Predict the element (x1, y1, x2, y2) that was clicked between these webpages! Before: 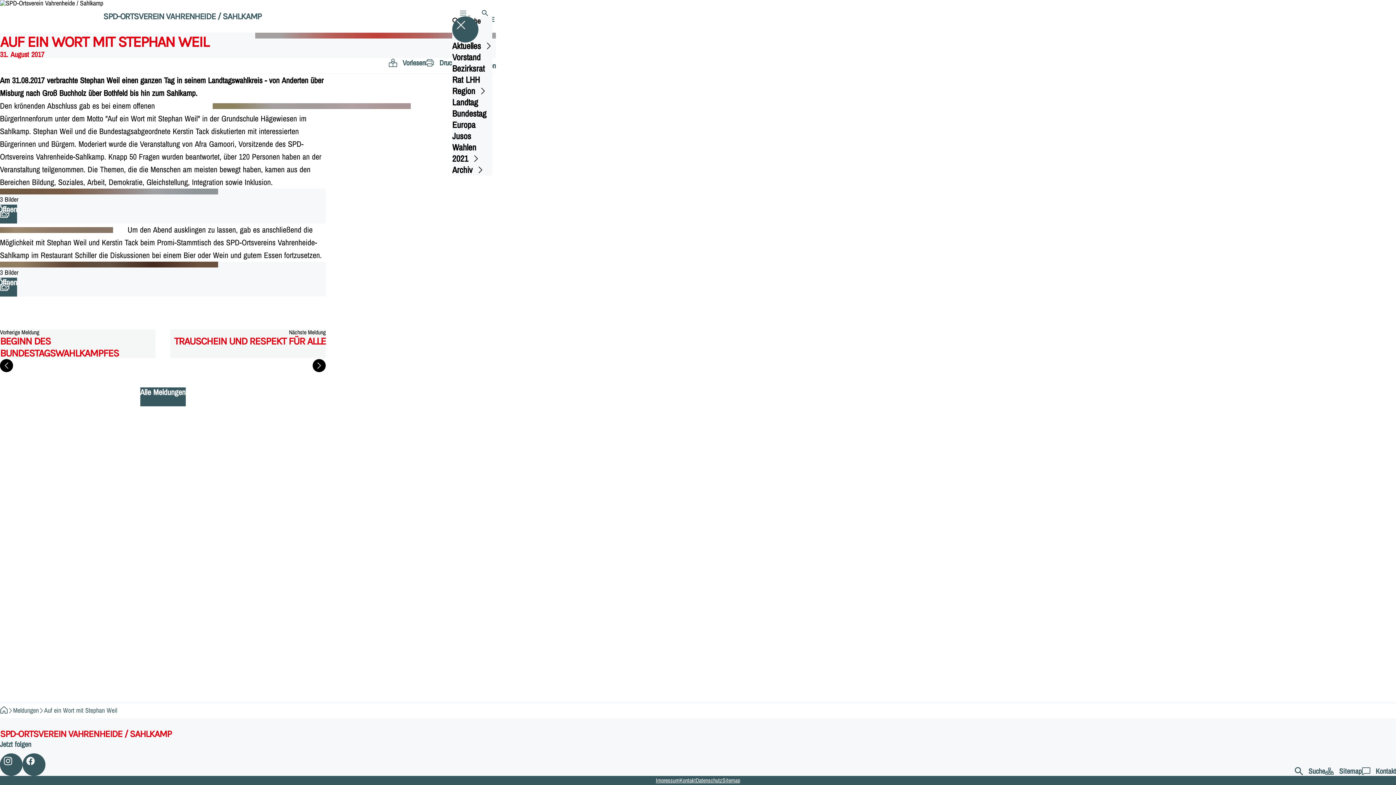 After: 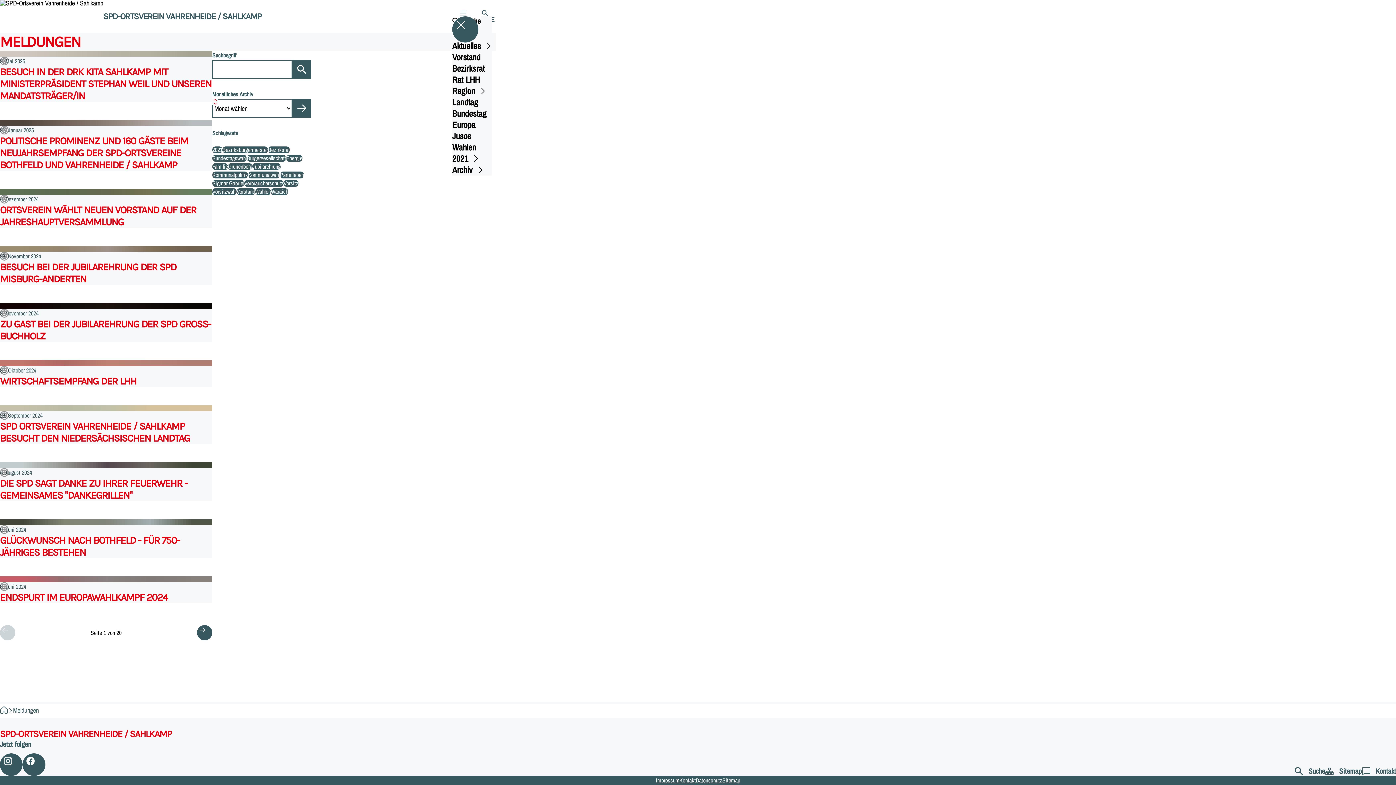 Action: bbox: (13, 706, 38, 715) label: Meldungen